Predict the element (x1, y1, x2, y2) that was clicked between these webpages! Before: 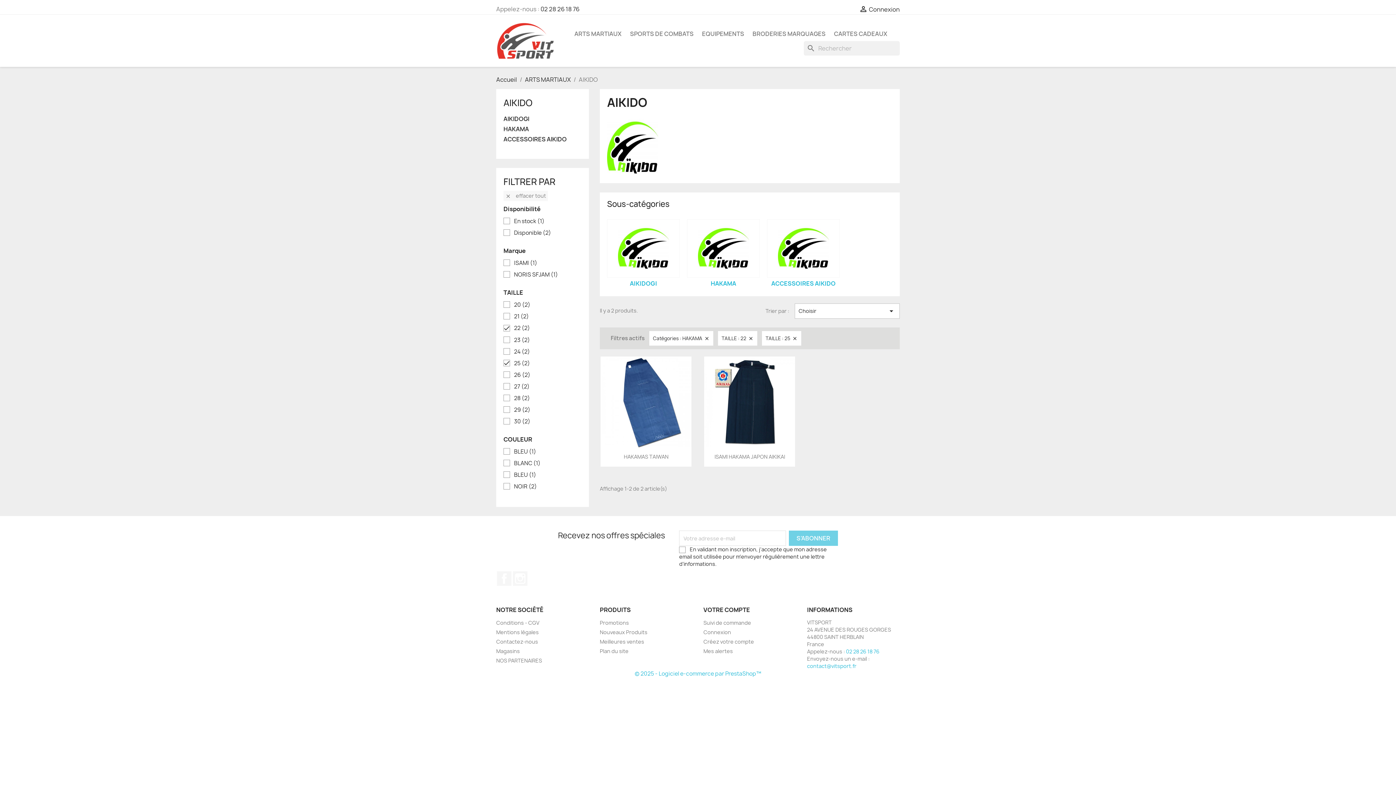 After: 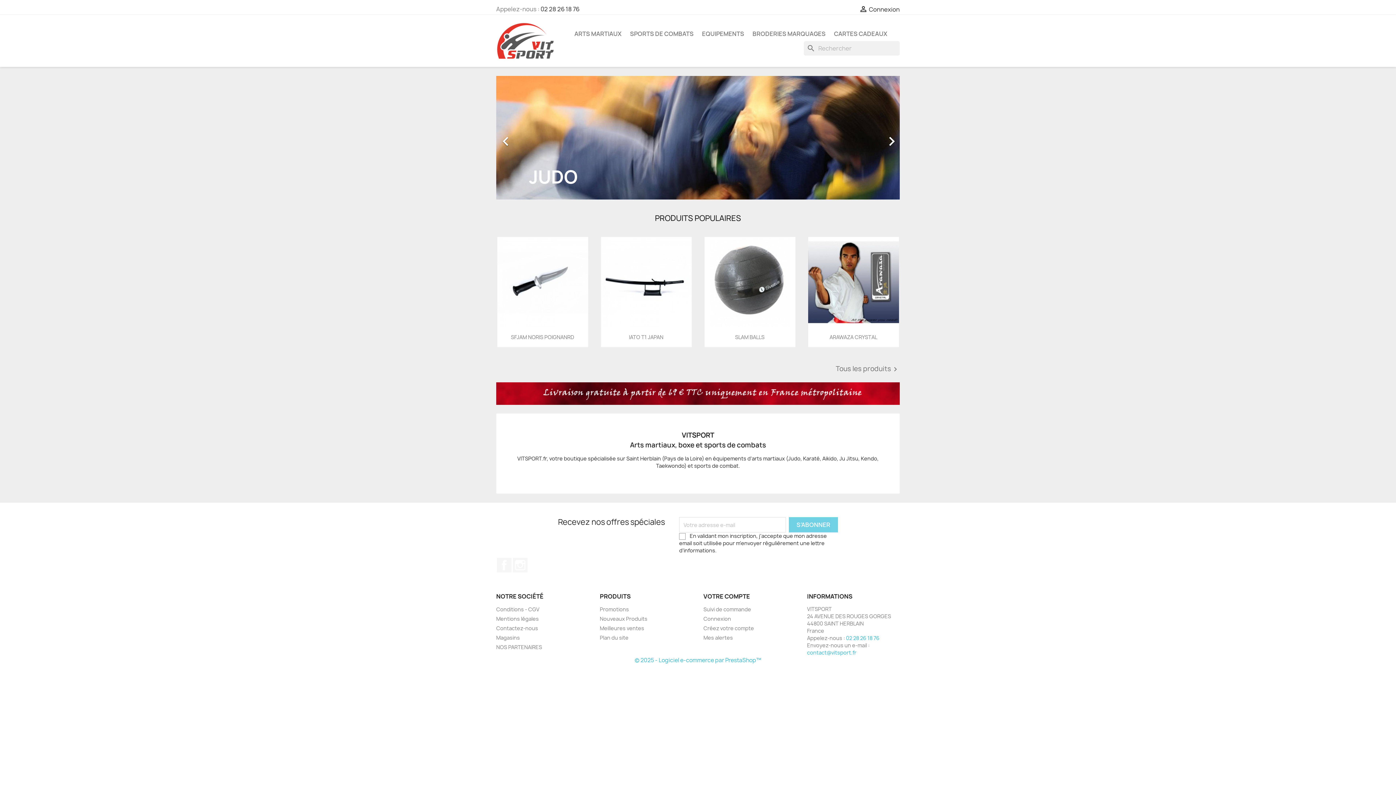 Action: bbox: (496, 36, 554, 44)